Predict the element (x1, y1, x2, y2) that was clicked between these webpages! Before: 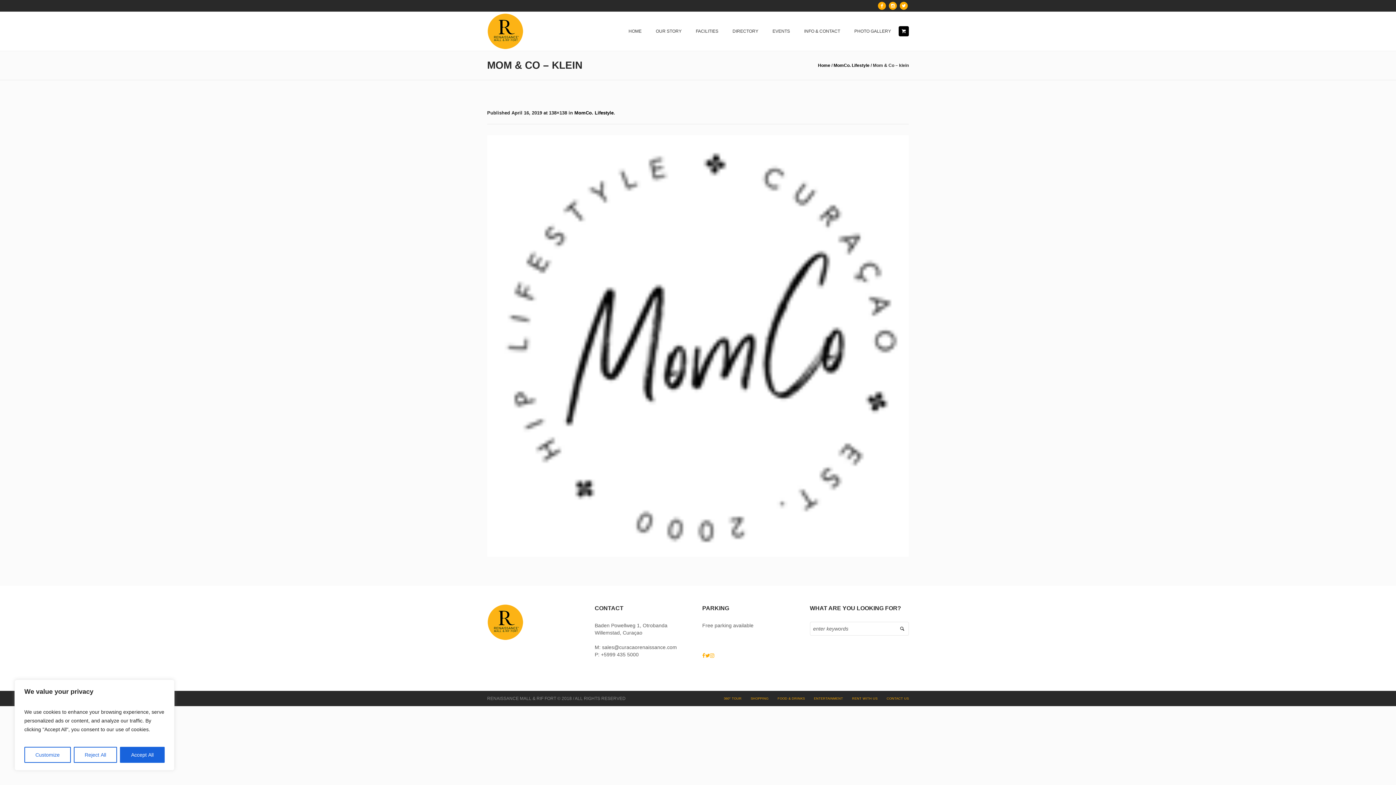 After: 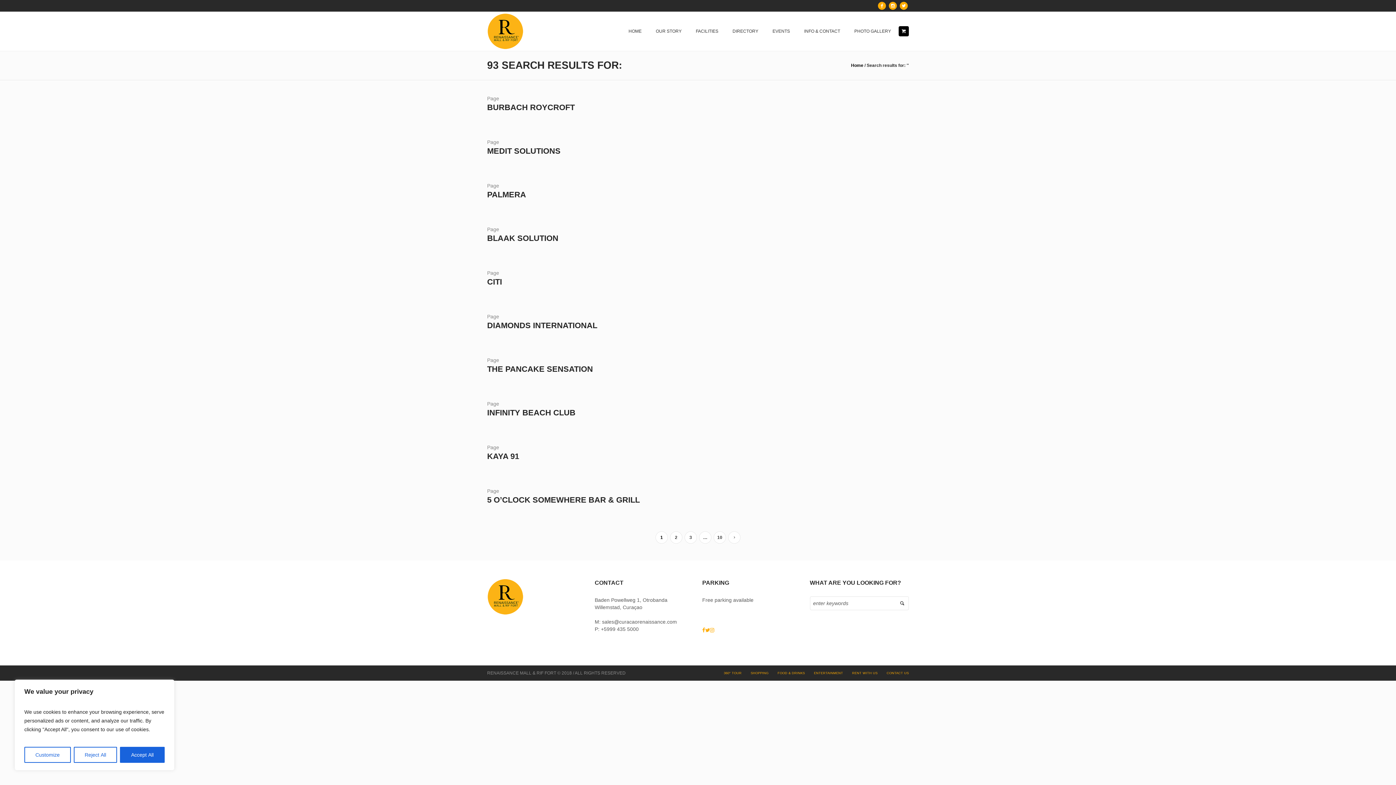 Action: bbox: (895, 622, 908, 636)